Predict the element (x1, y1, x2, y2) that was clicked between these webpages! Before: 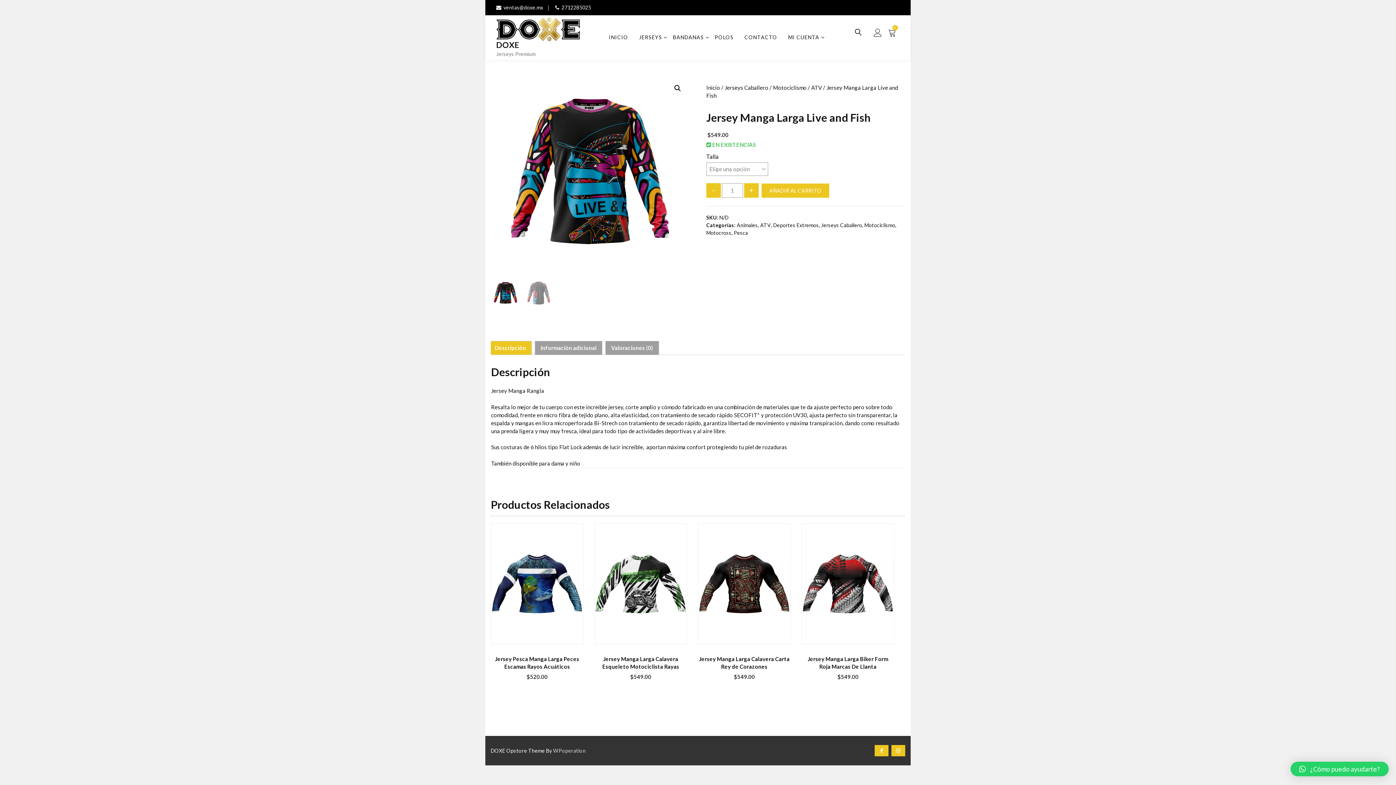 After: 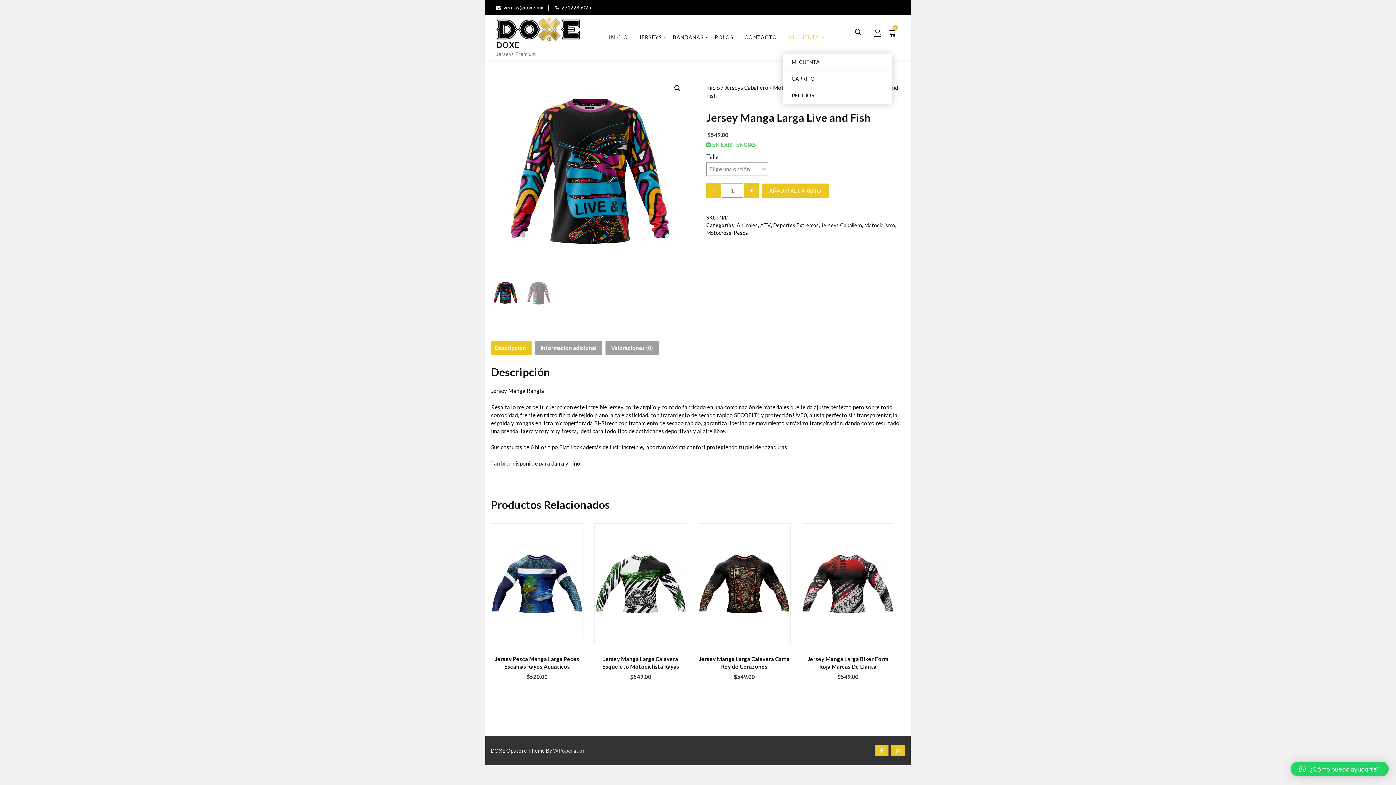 Action: bbox: (782, 23, 825, 51) label: MI CUENTA